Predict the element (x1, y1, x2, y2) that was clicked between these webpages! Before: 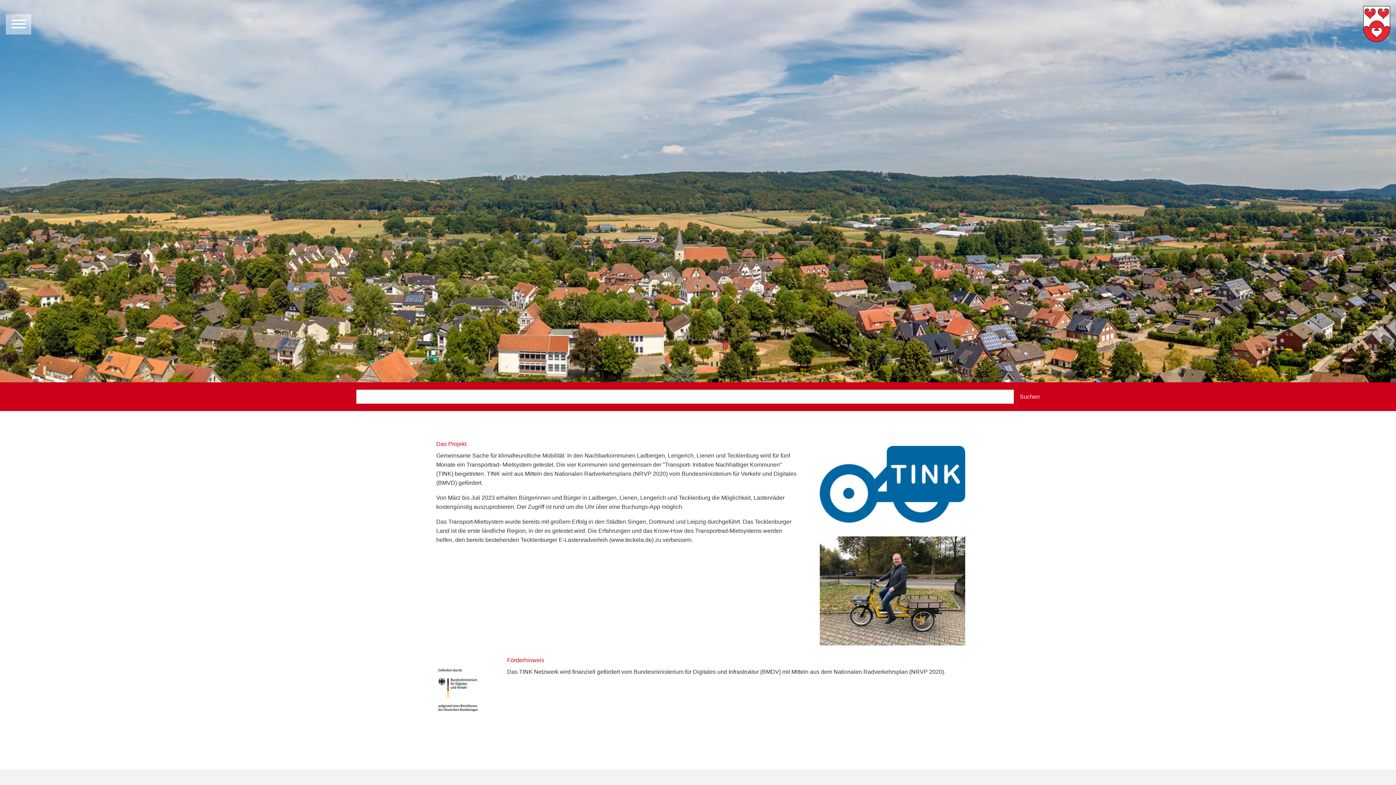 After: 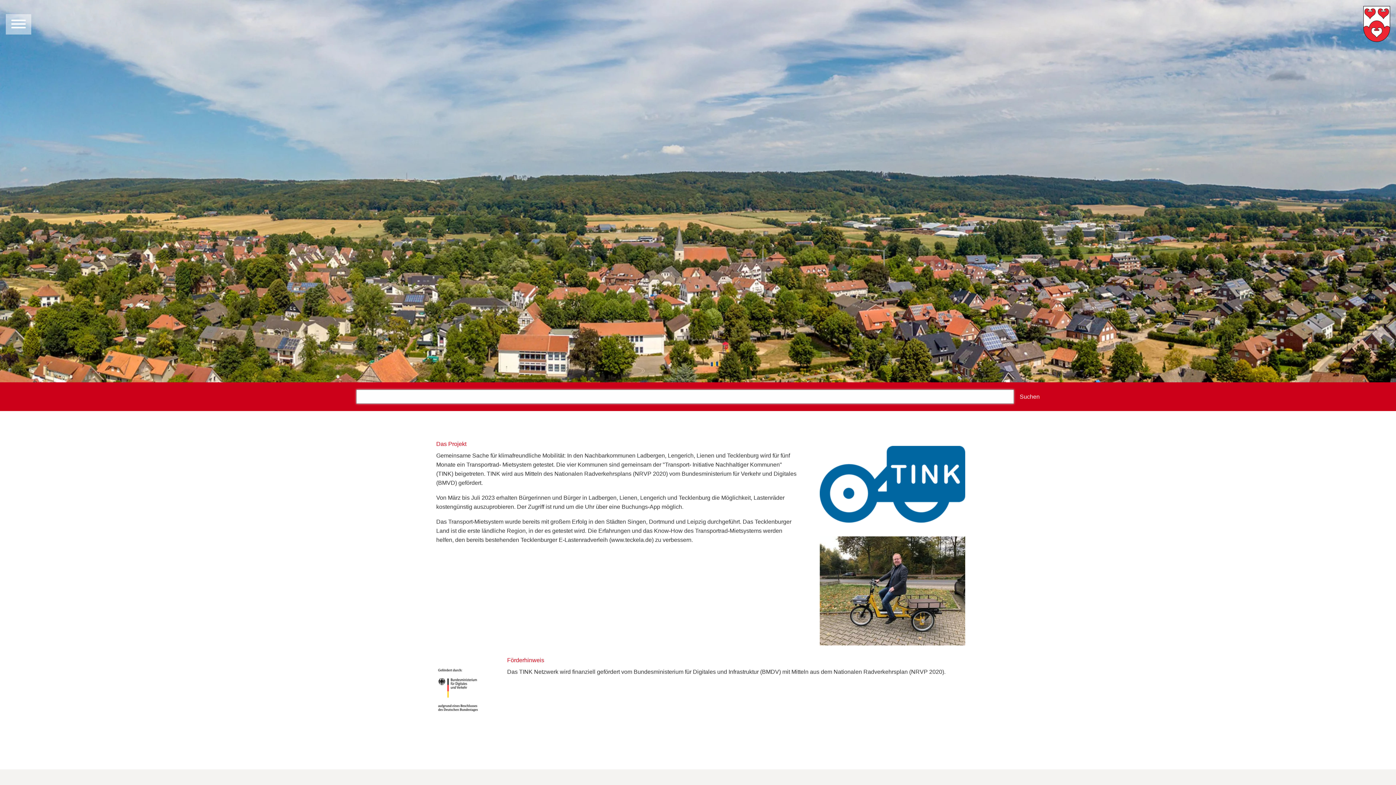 Action: bbox: (1014, 389, 1040, 404) label: Suchen